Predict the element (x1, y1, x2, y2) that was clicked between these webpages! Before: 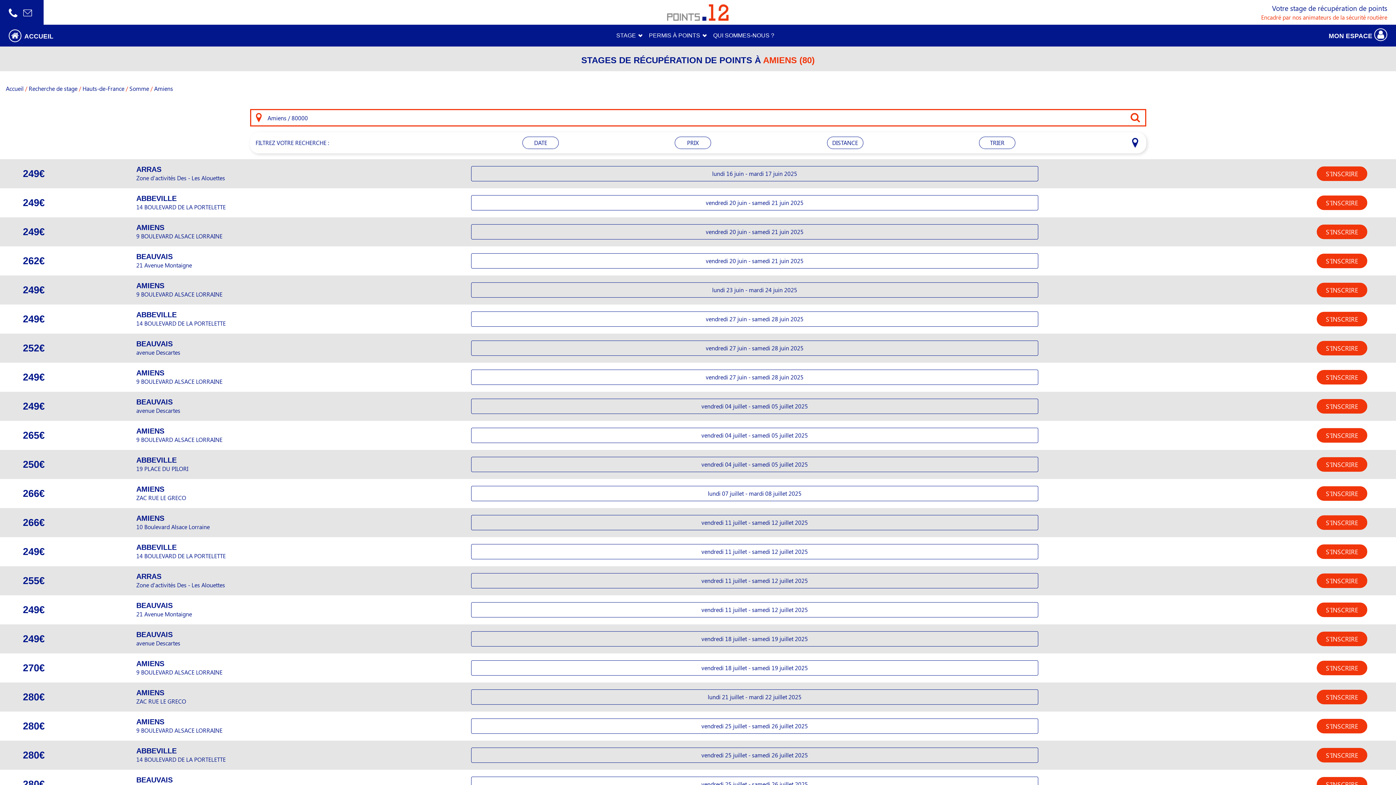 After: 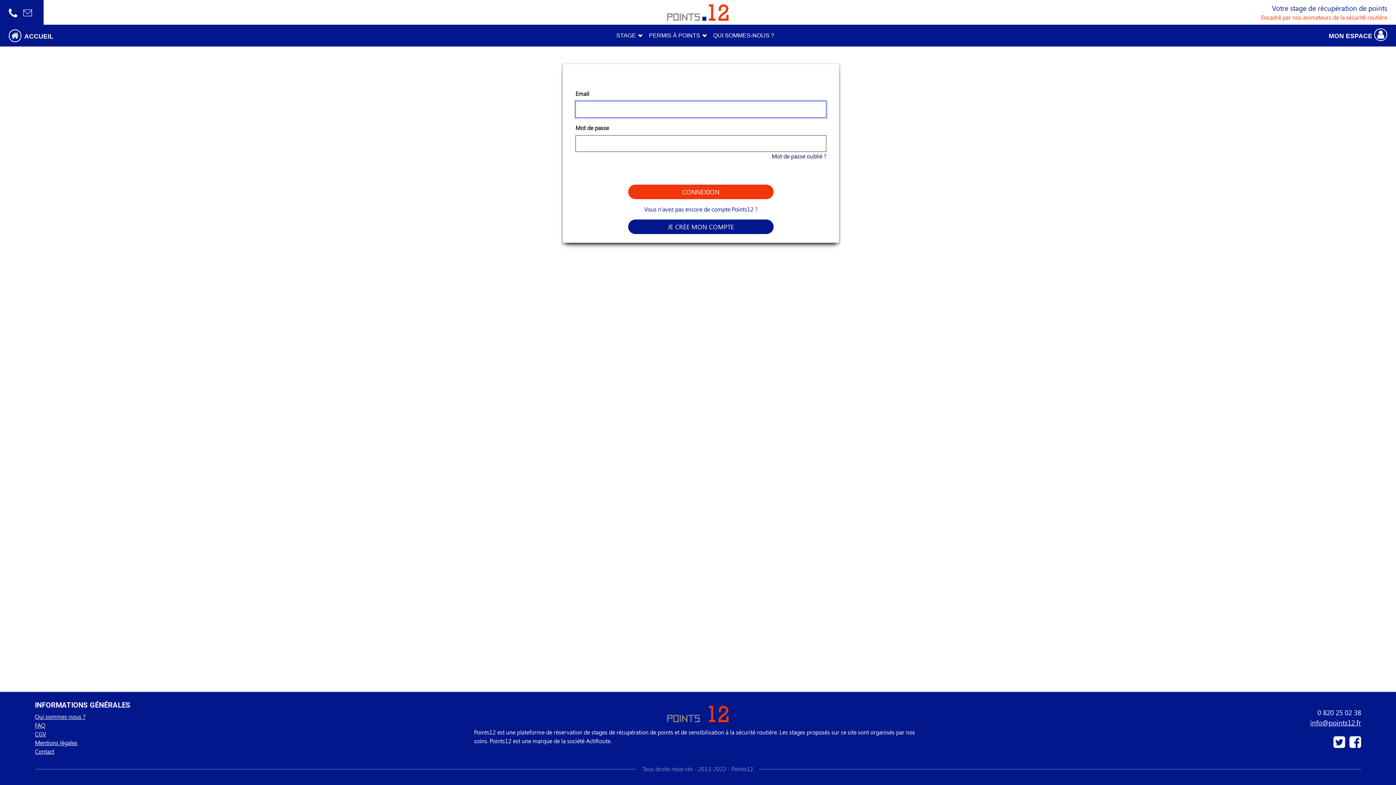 Action: bbox: (1317, 632, 1367, 646) label: S'INSCRIRE